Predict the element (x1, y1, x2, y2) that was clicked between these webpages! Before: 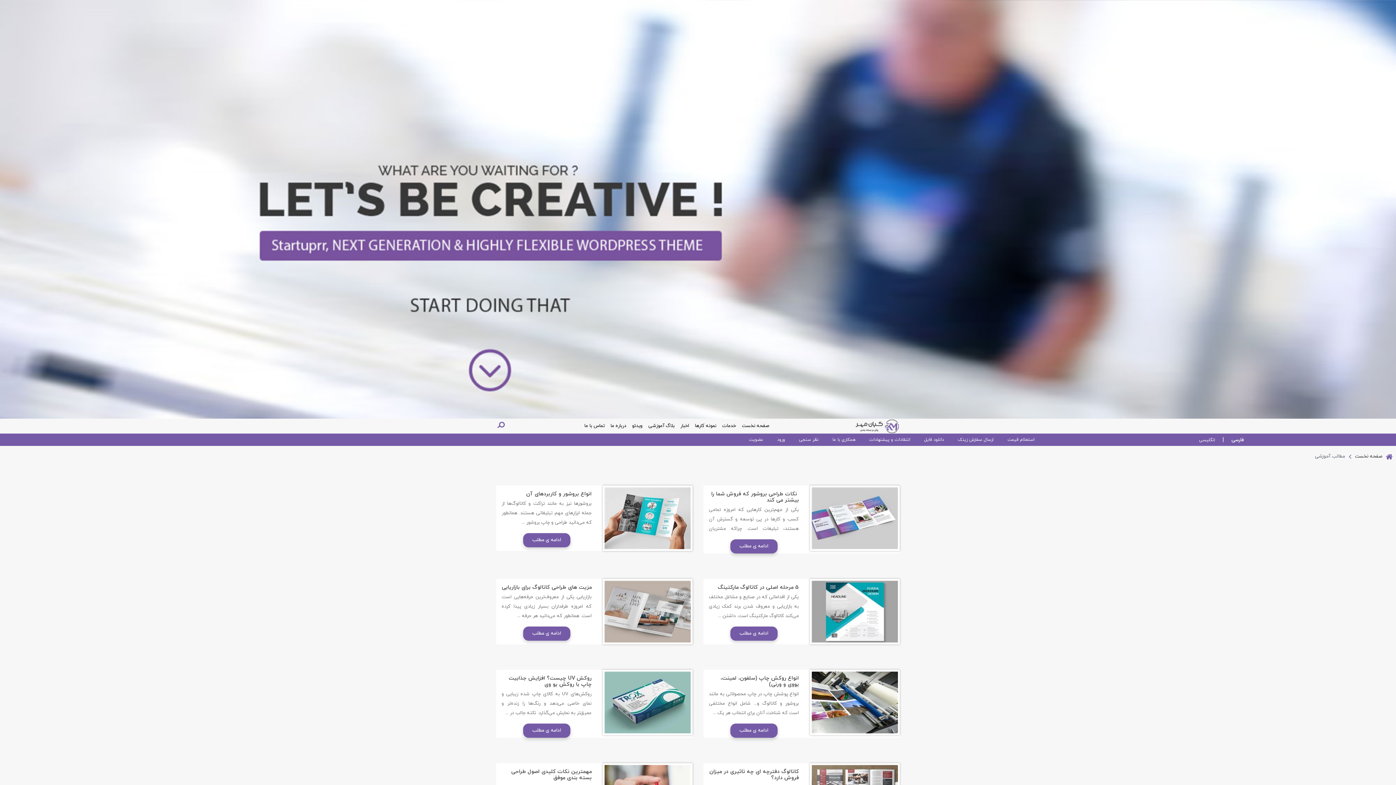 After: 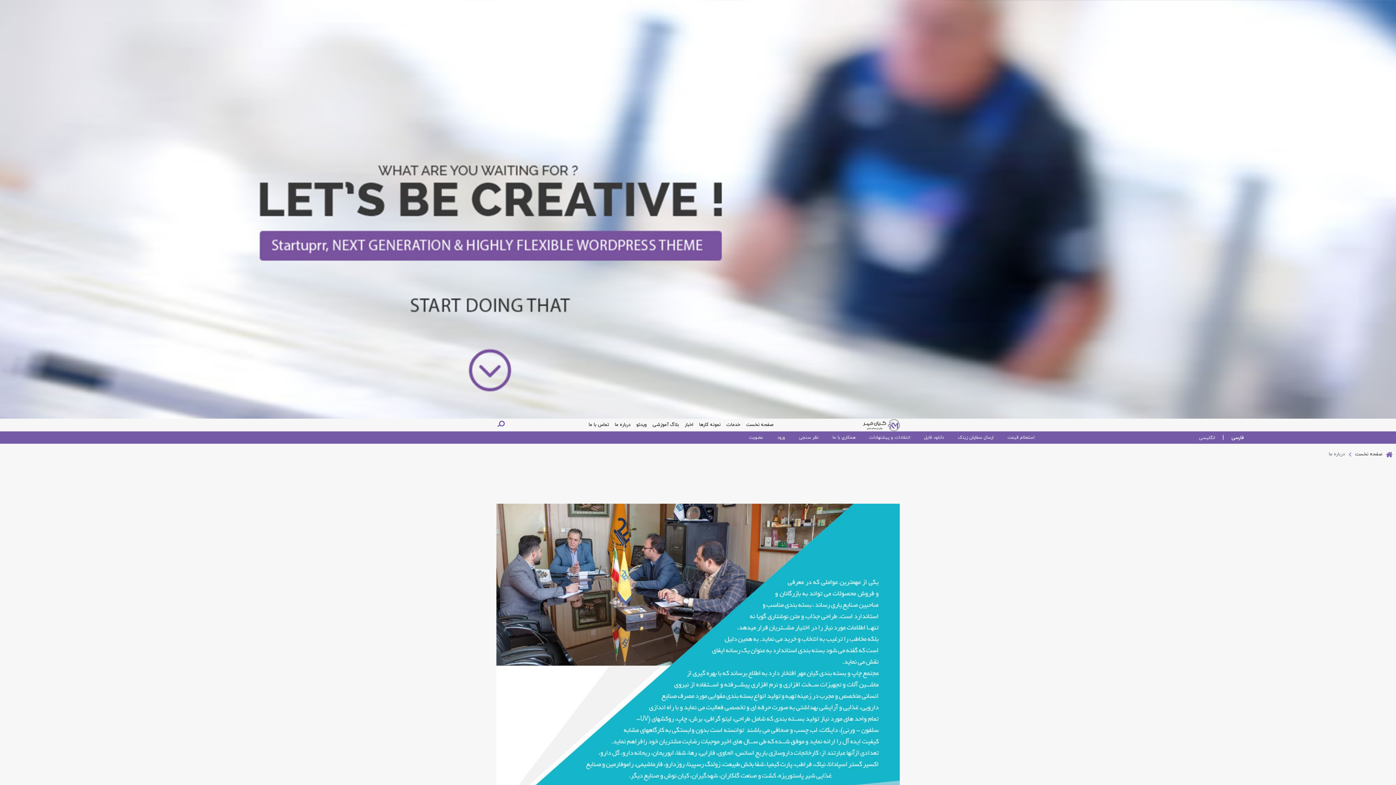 Action: bbox: (607, 420, 629, 432) label: درباره ما